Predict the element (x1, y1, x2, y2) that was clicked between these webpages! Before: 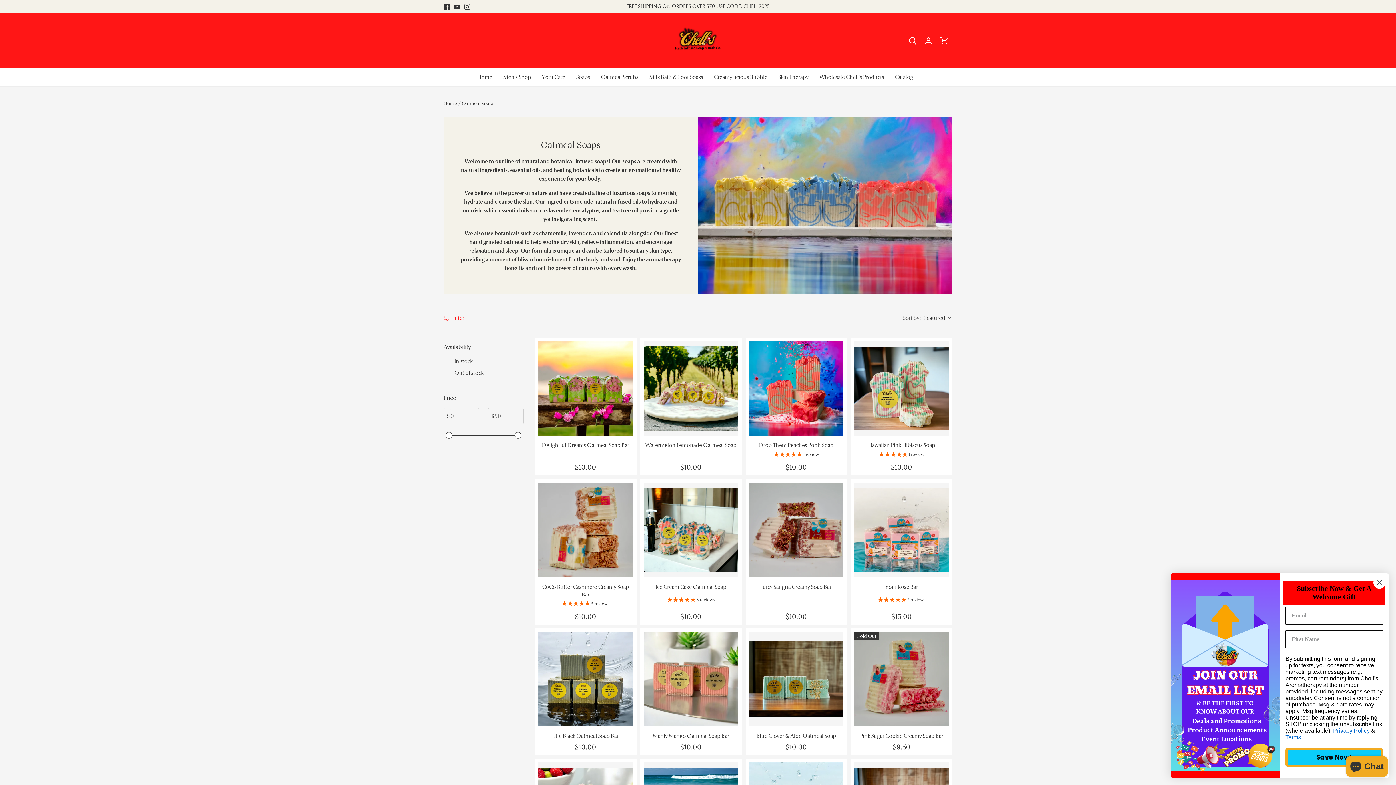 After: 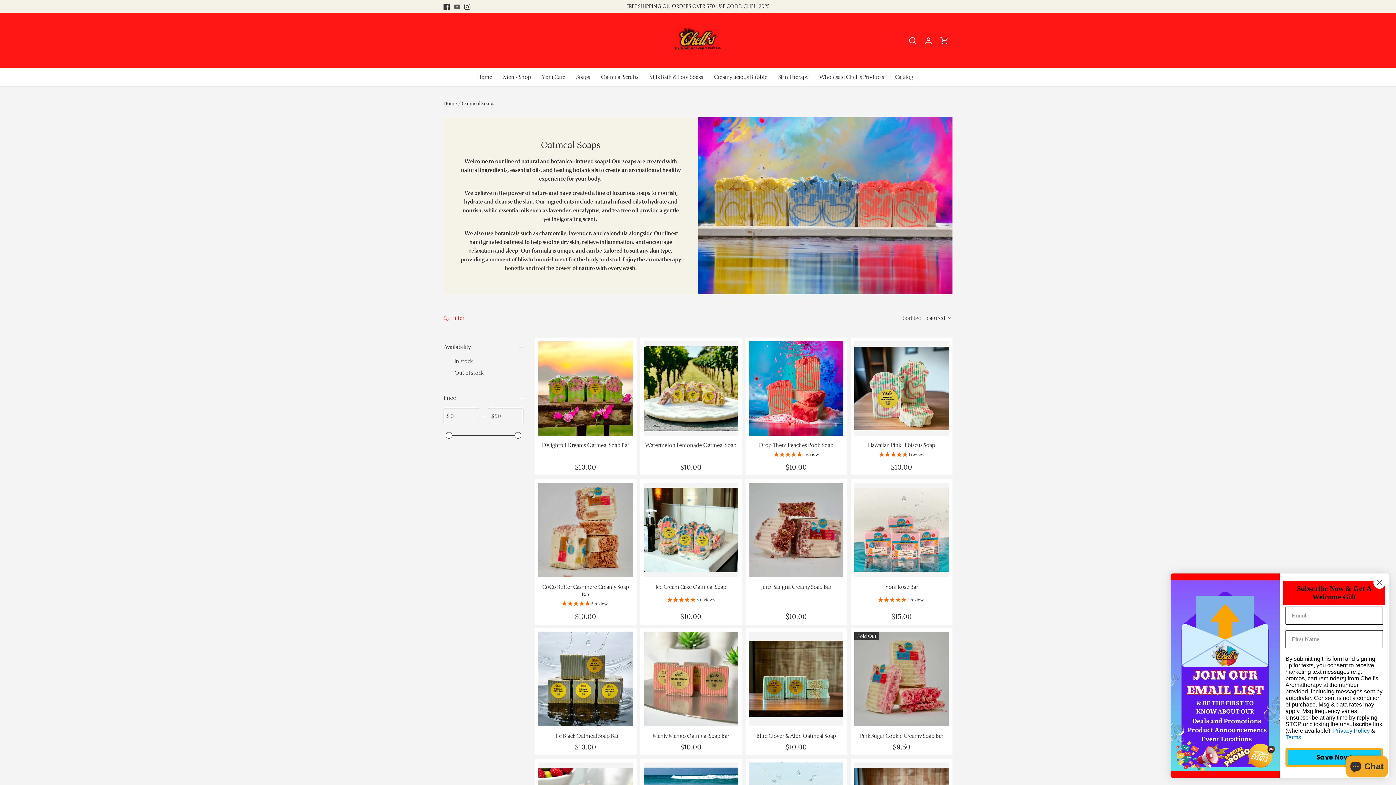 Action: label: Youtube bbox: (454, 2, 460, 10)